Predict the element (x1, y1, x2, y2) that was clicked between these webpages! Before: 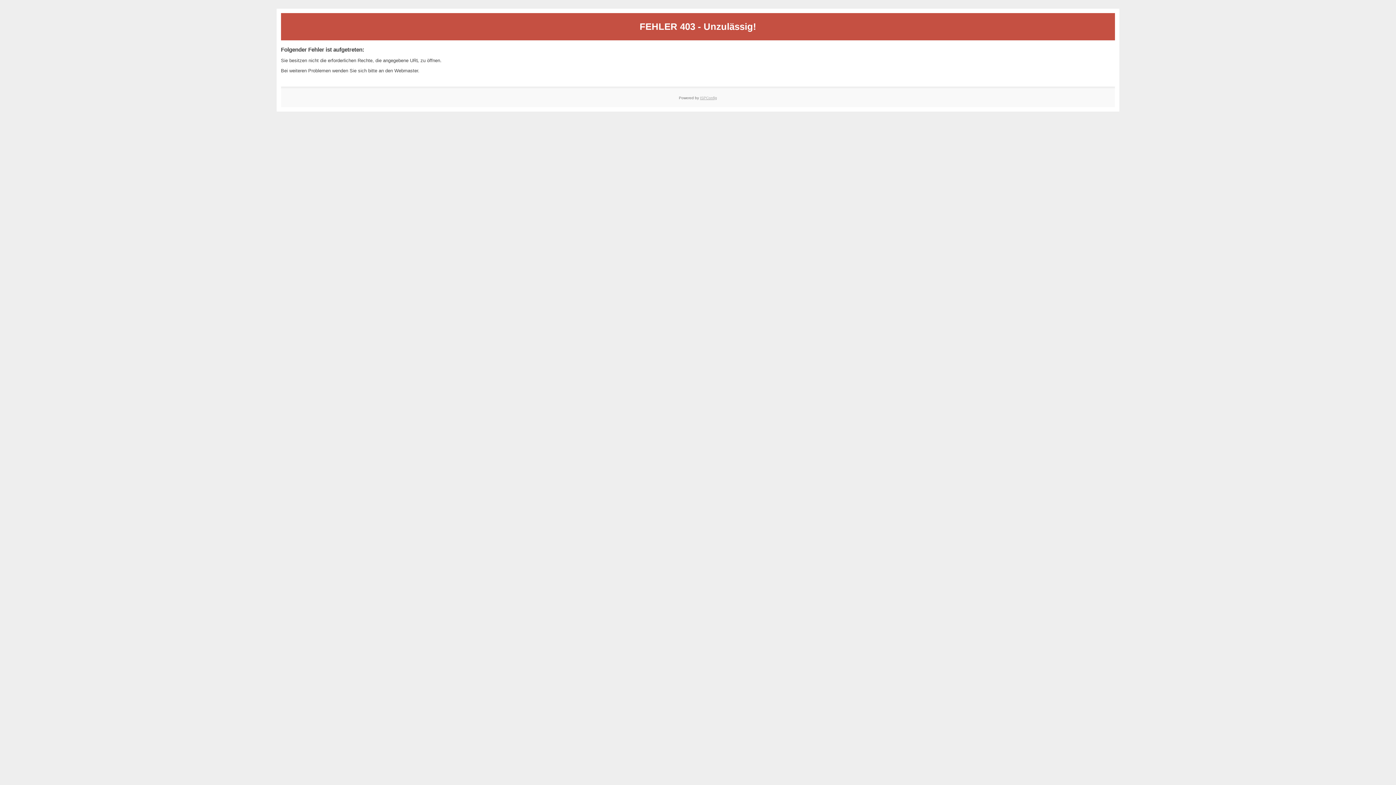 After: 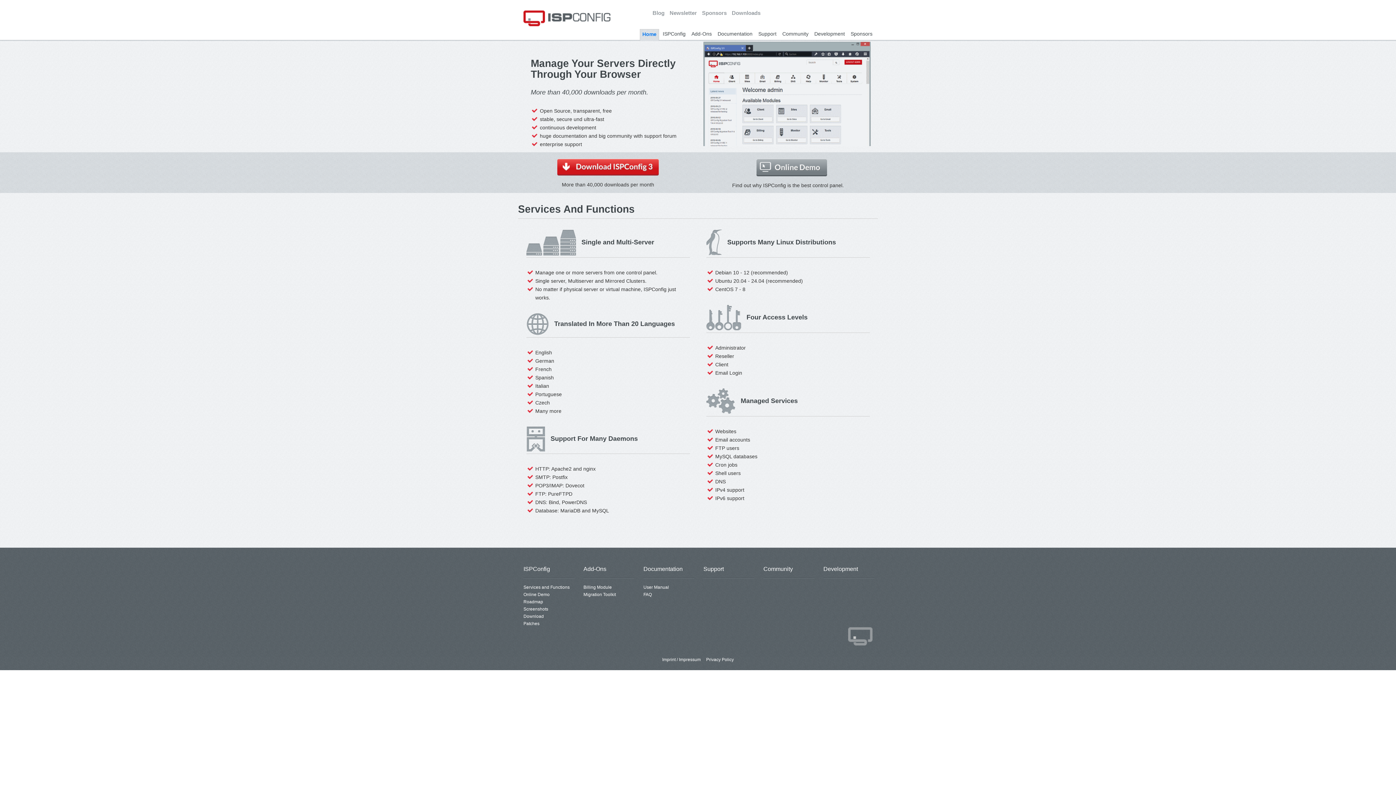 Action: bbox: (700, 95, 717, 99) label: ISPConfig